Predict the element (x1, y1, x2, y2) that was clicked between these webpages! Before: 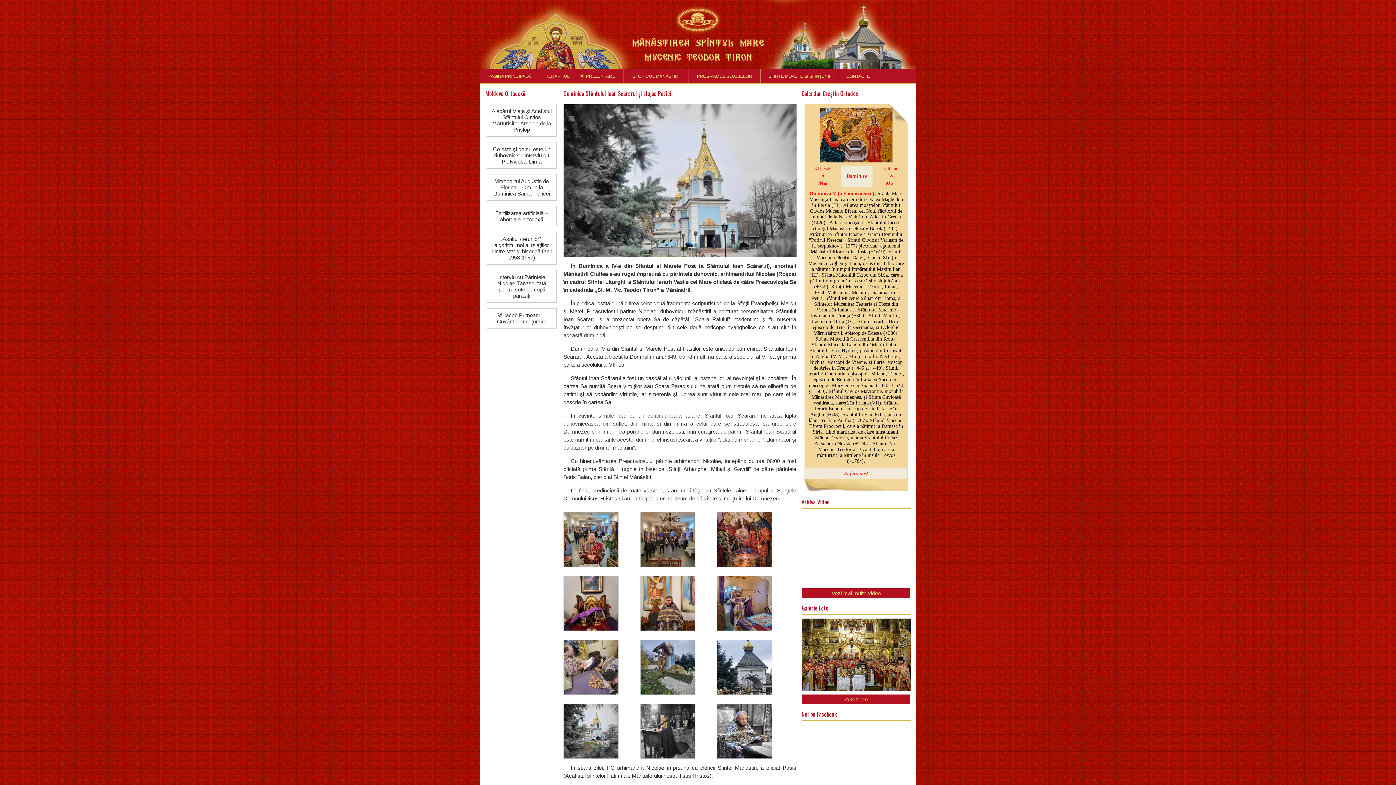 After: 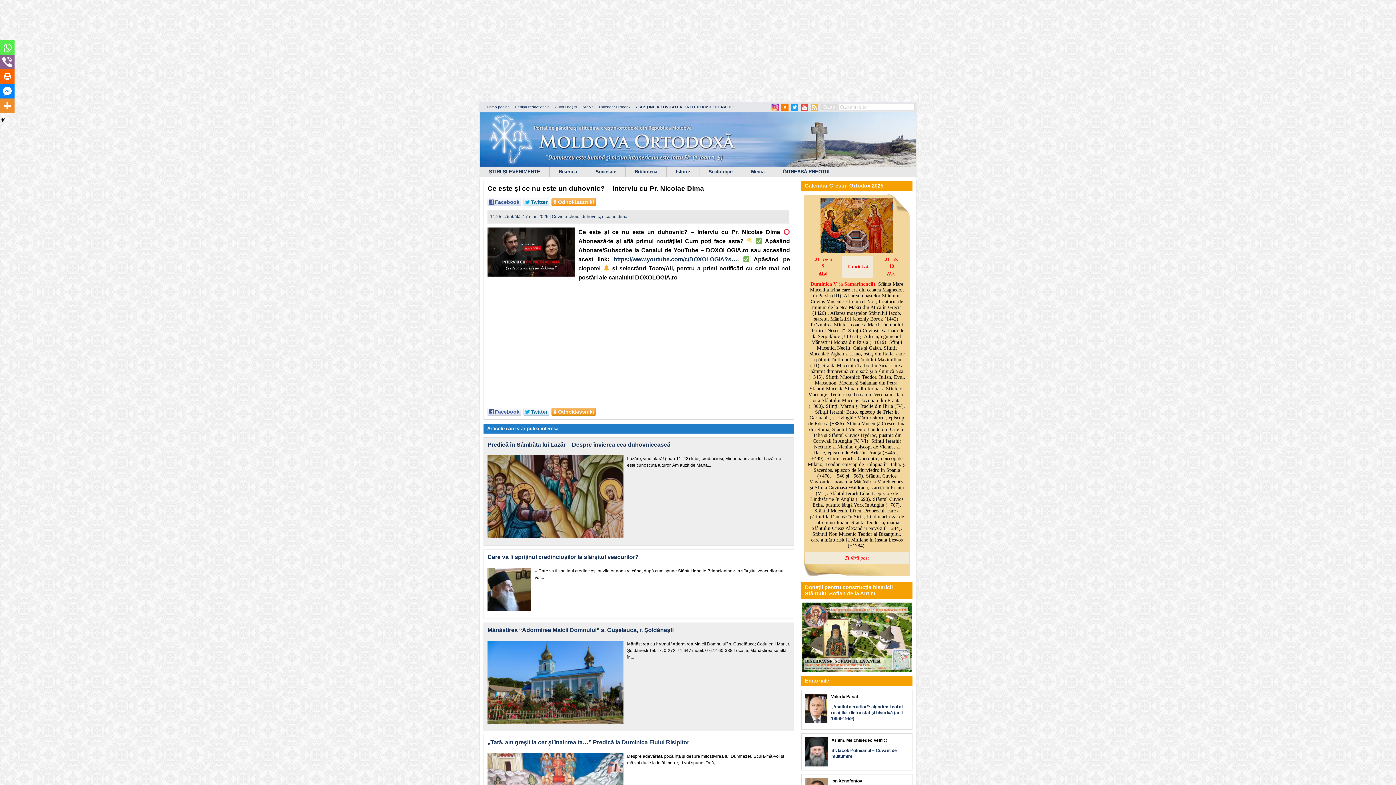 Action: bbox: (490, 146, 552, 164) label: Ce este și ce nu este un duhovnic? – Interviu cu Pr. Nicolae Dima